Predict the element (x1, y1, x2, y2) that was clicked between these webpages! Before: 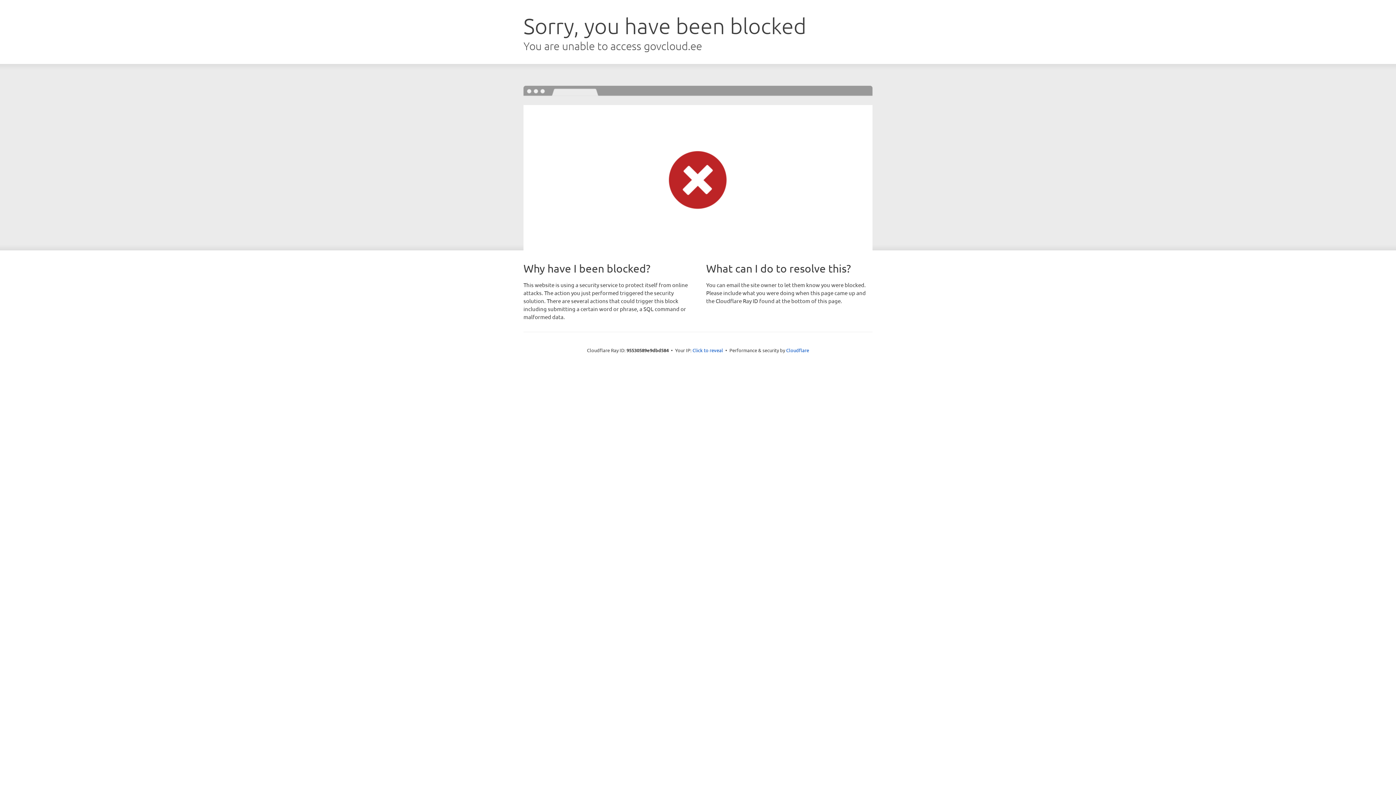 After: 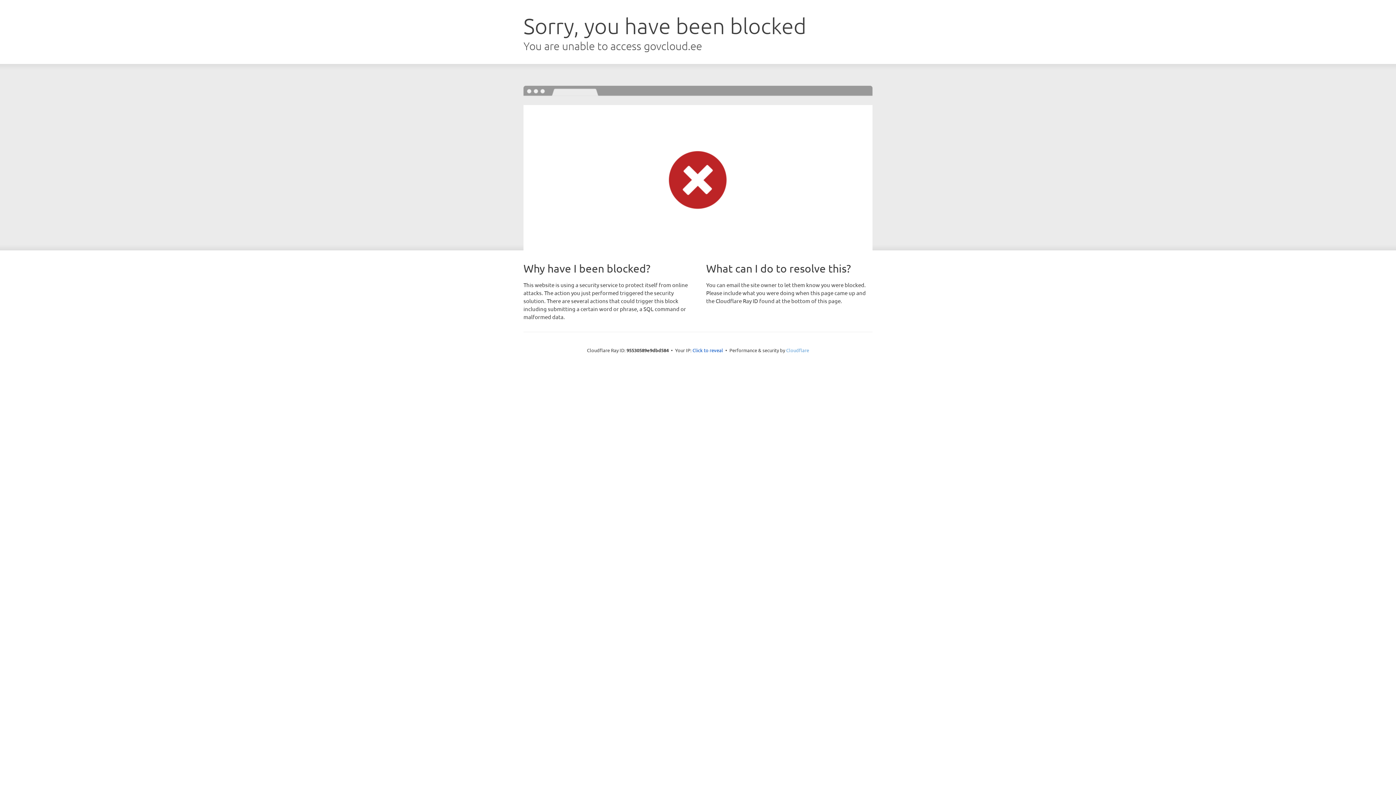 Action: bbox: (786, 347, 809, 353) label: Cloudflare